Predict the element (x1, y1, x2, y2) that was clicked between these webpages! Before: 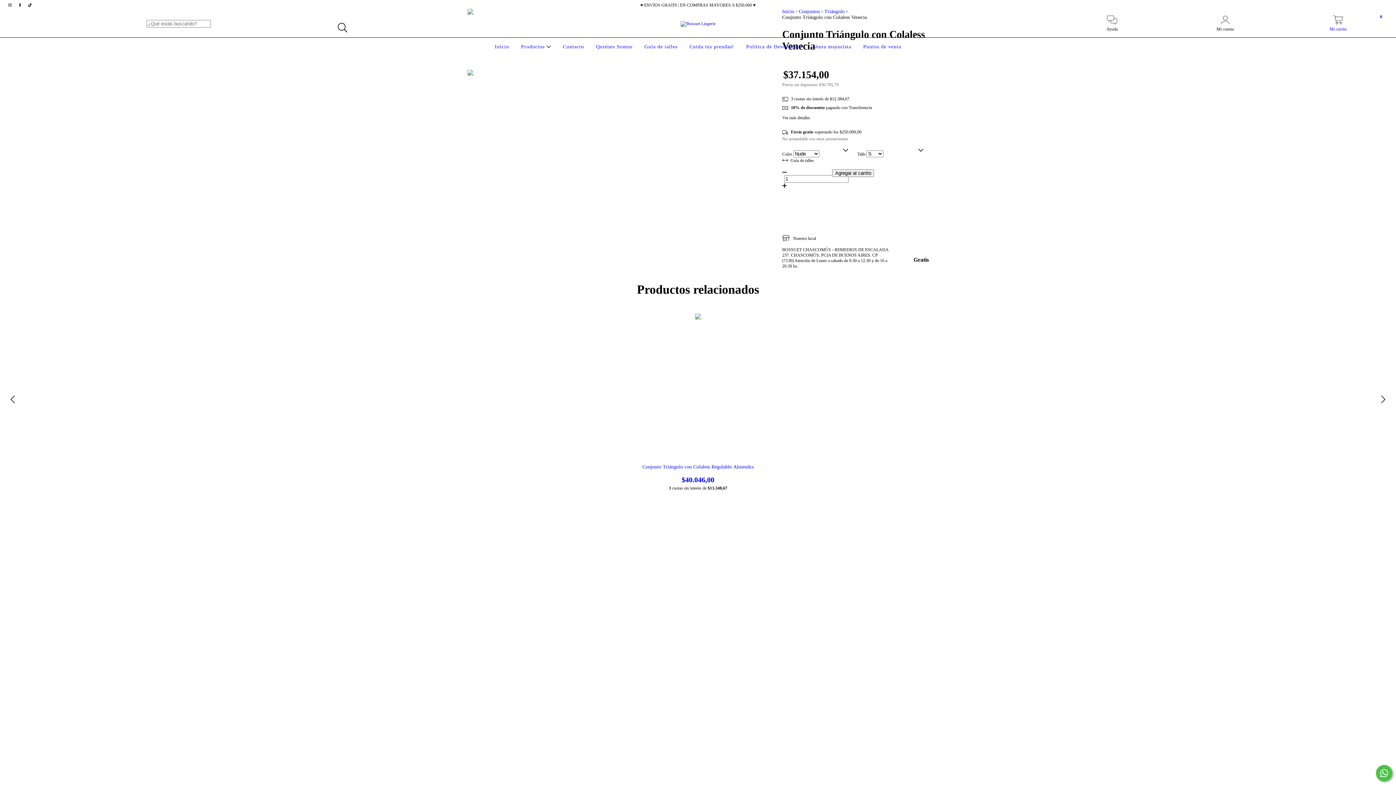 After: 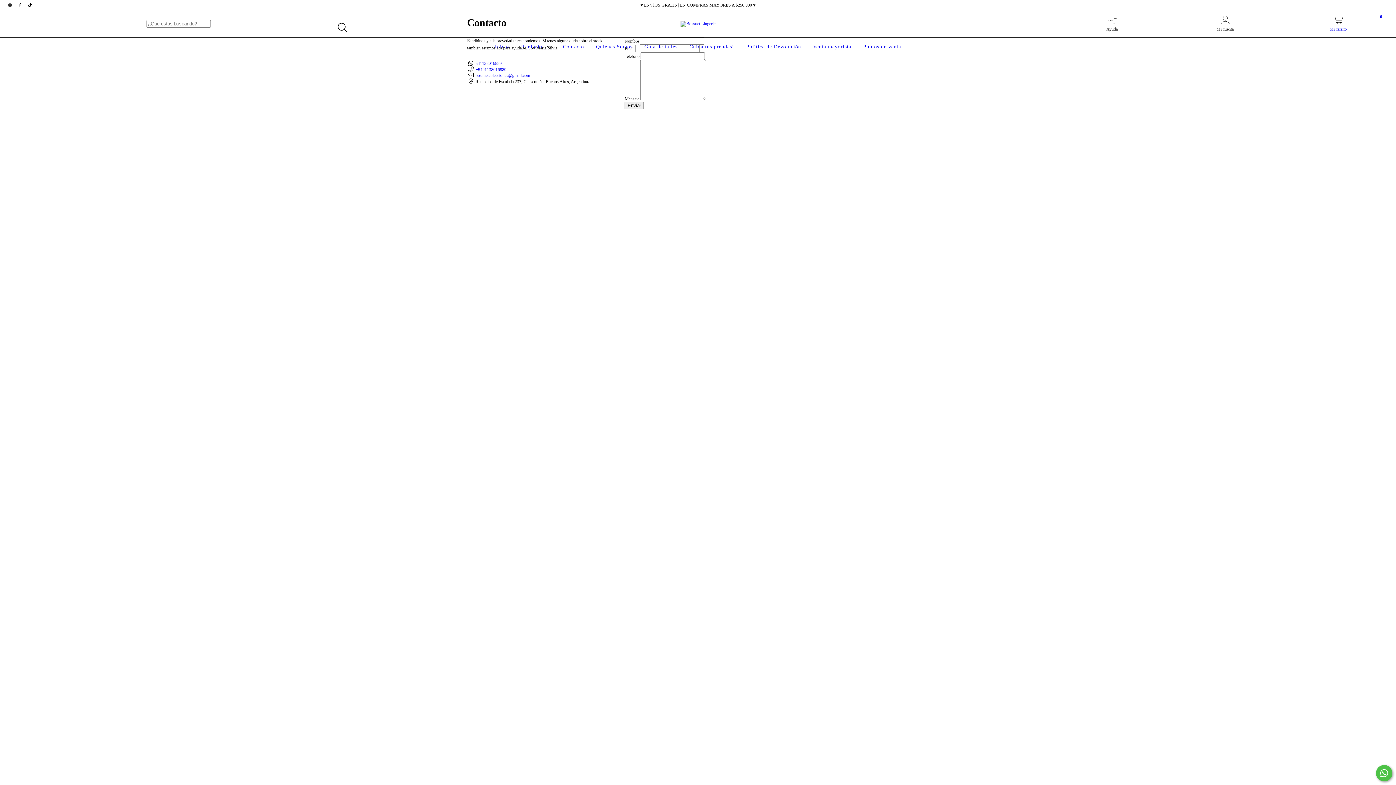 Action: label: Contacto bbox: (561, 44, 586, 49)